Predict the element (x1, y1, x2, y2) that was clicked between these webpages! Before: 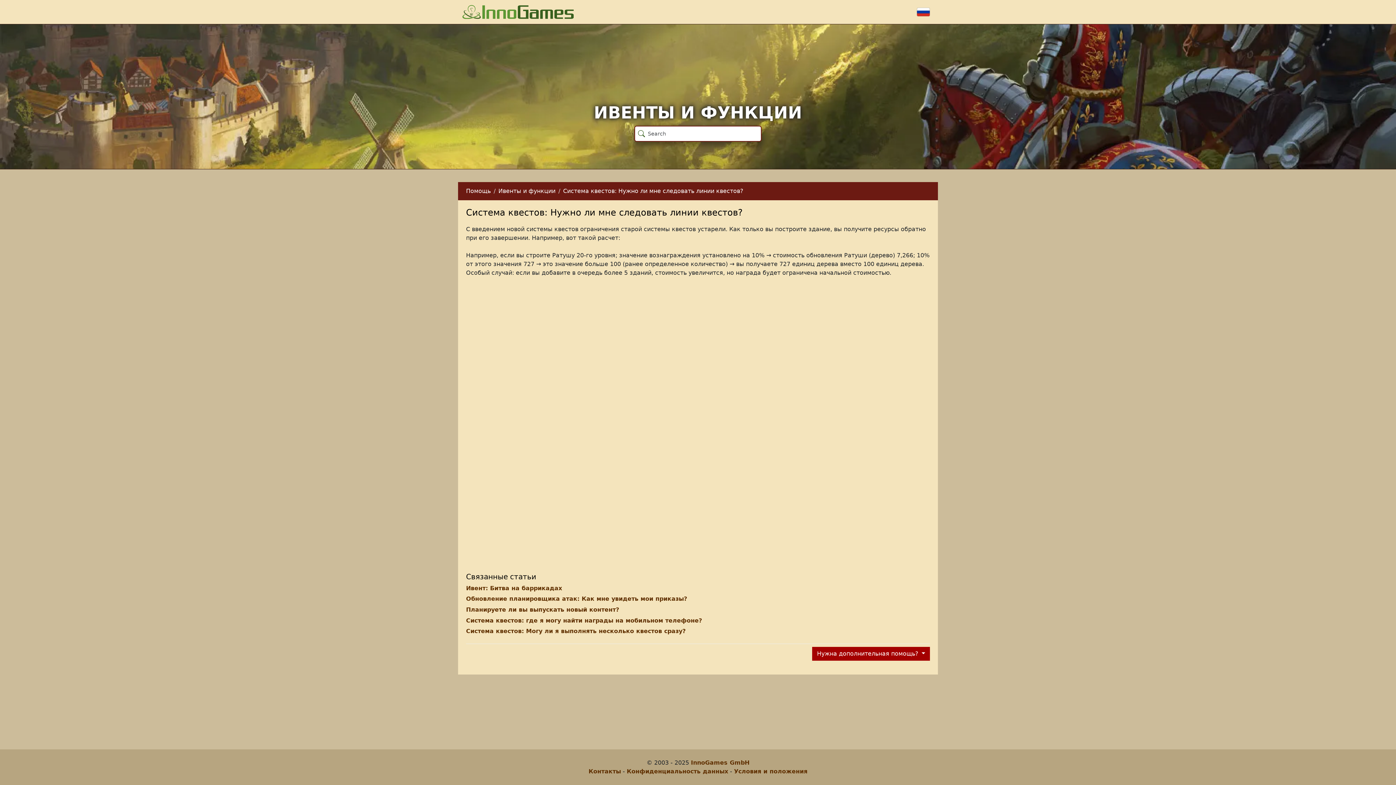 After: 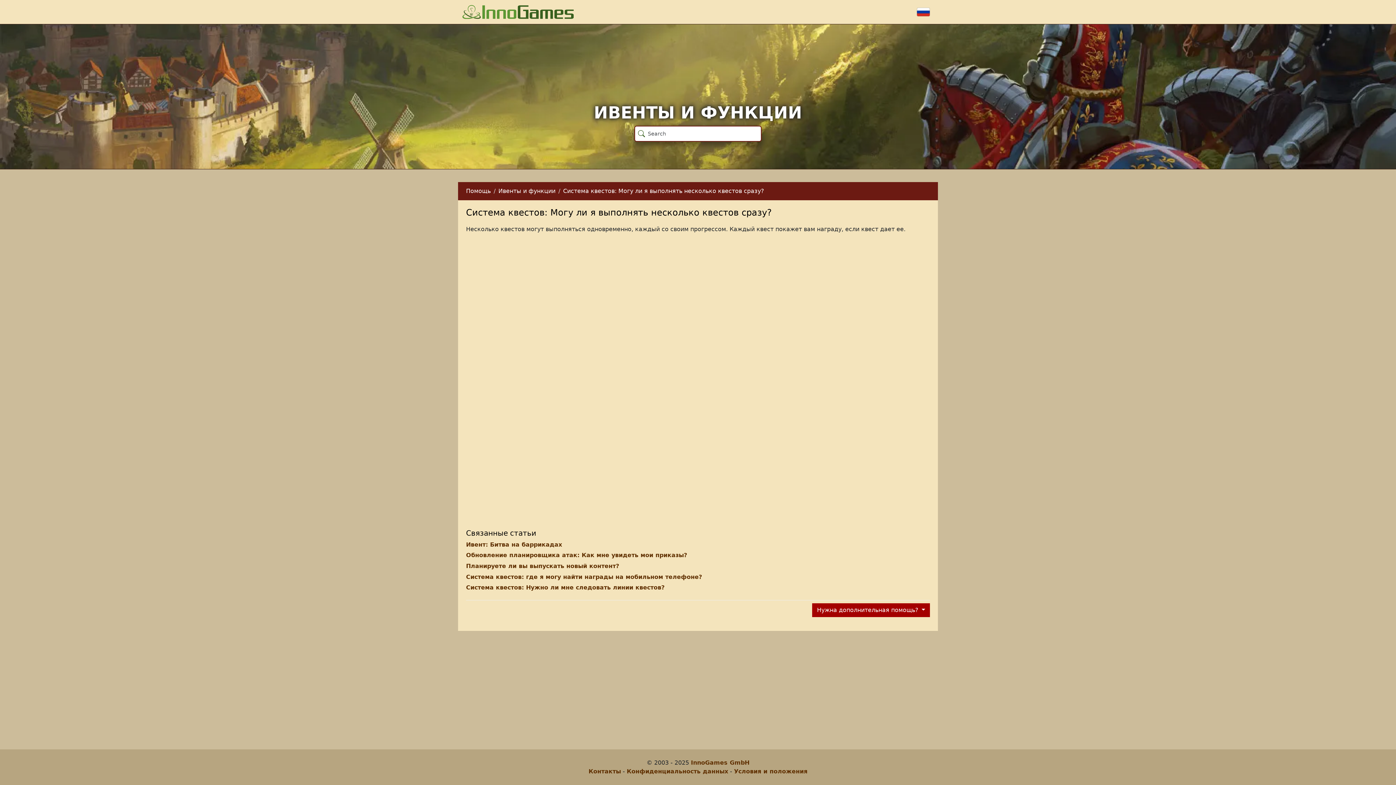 Action: bbox: (466, 628, 685, 634) label: Система квестов: Могу ли я выполнять несколько квестов сразу?